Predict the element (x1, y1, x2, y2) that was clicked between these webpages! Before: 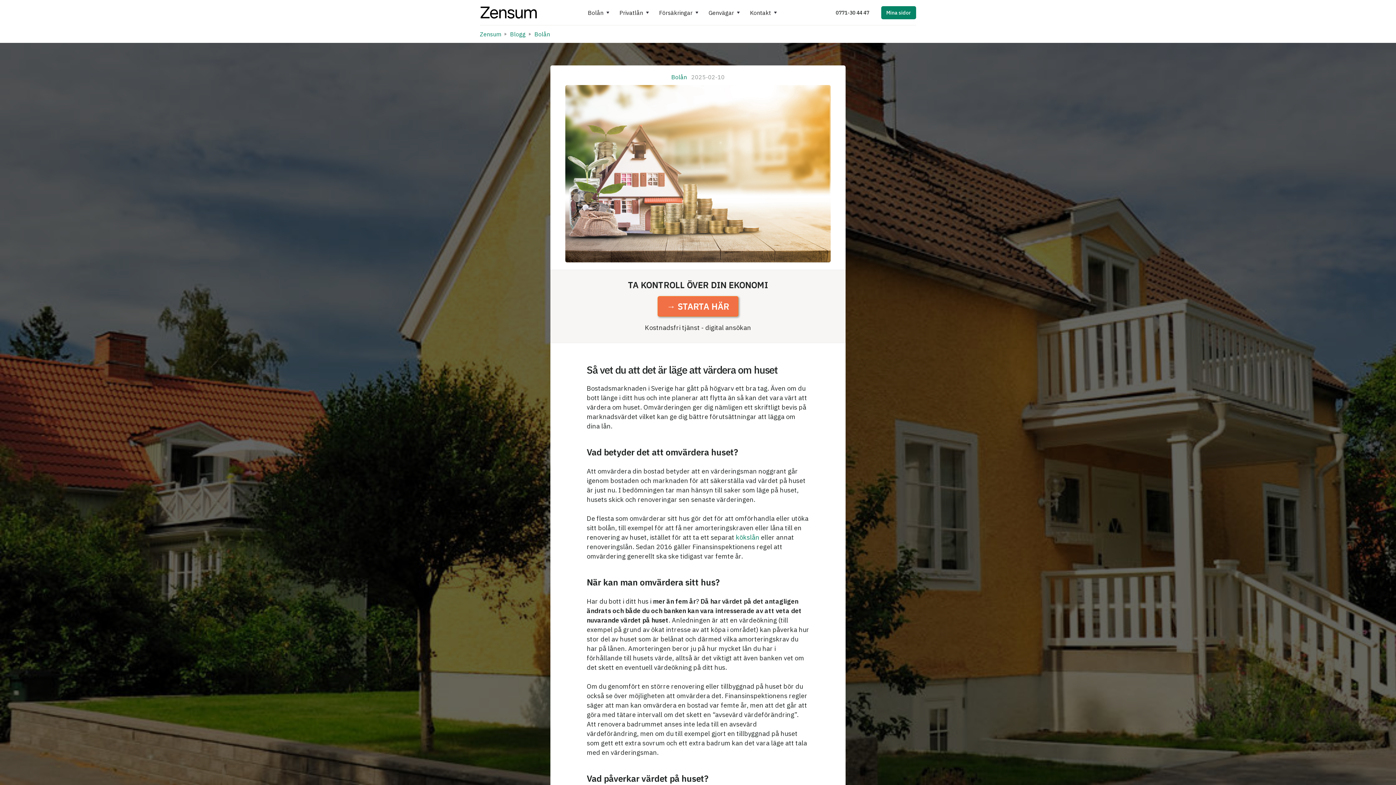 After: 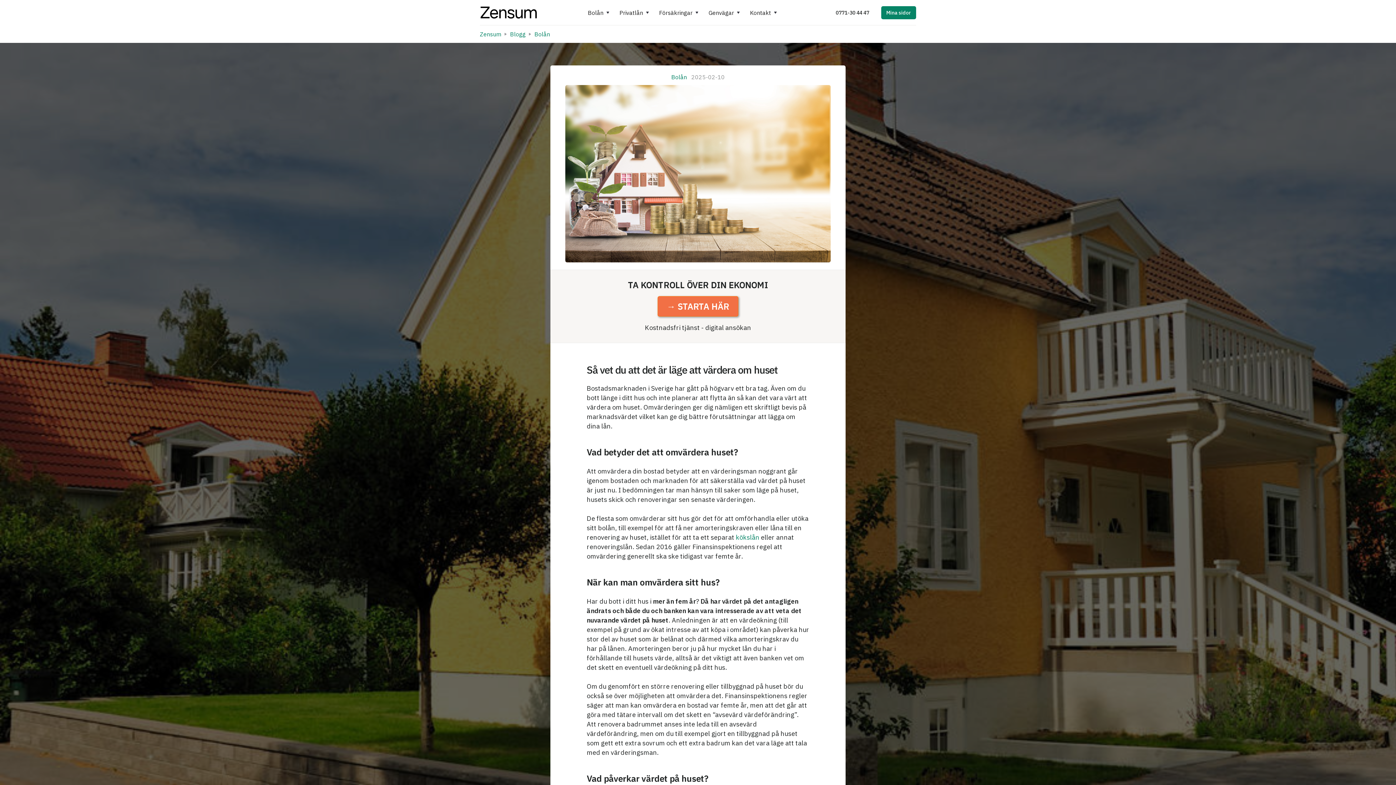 Action: label: Privatlån bbox: (615, 8, 654, 16)